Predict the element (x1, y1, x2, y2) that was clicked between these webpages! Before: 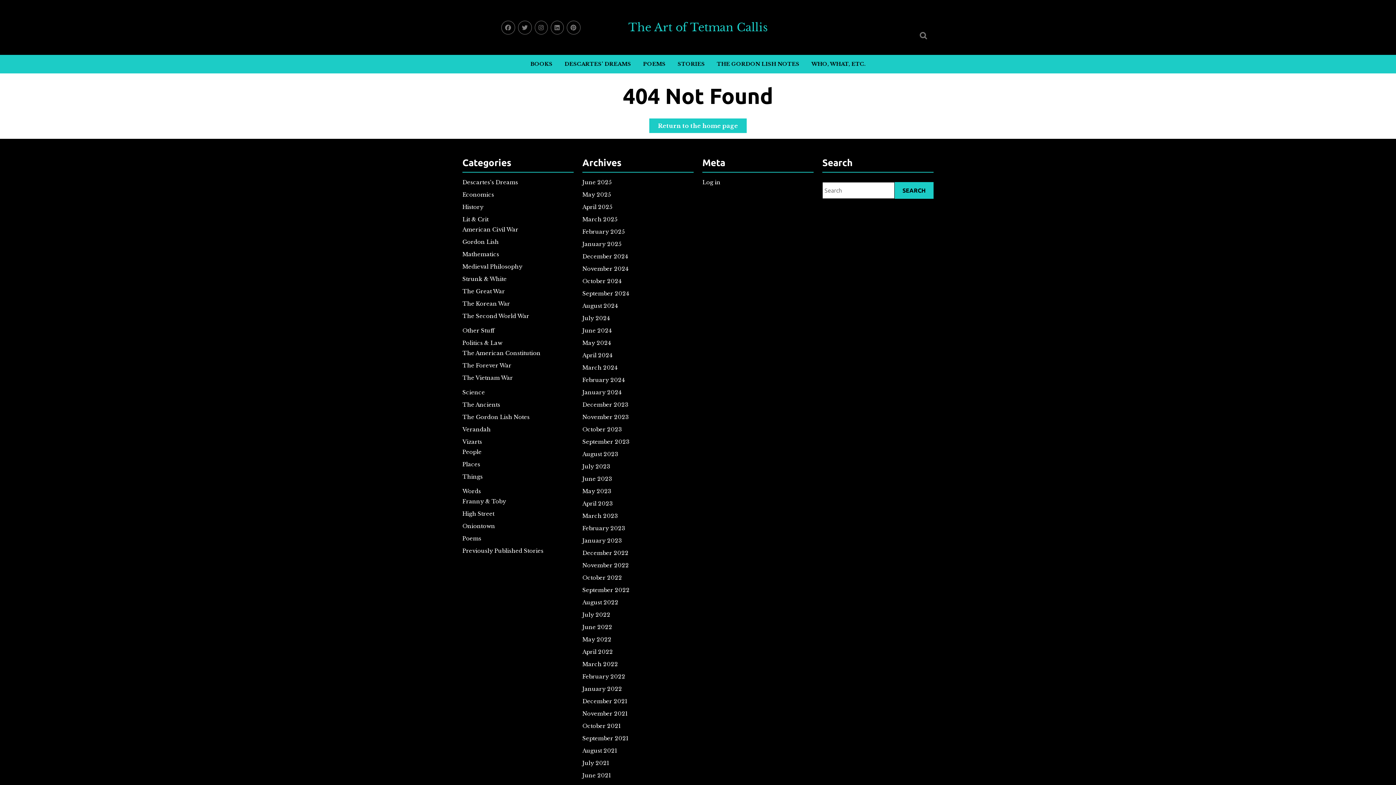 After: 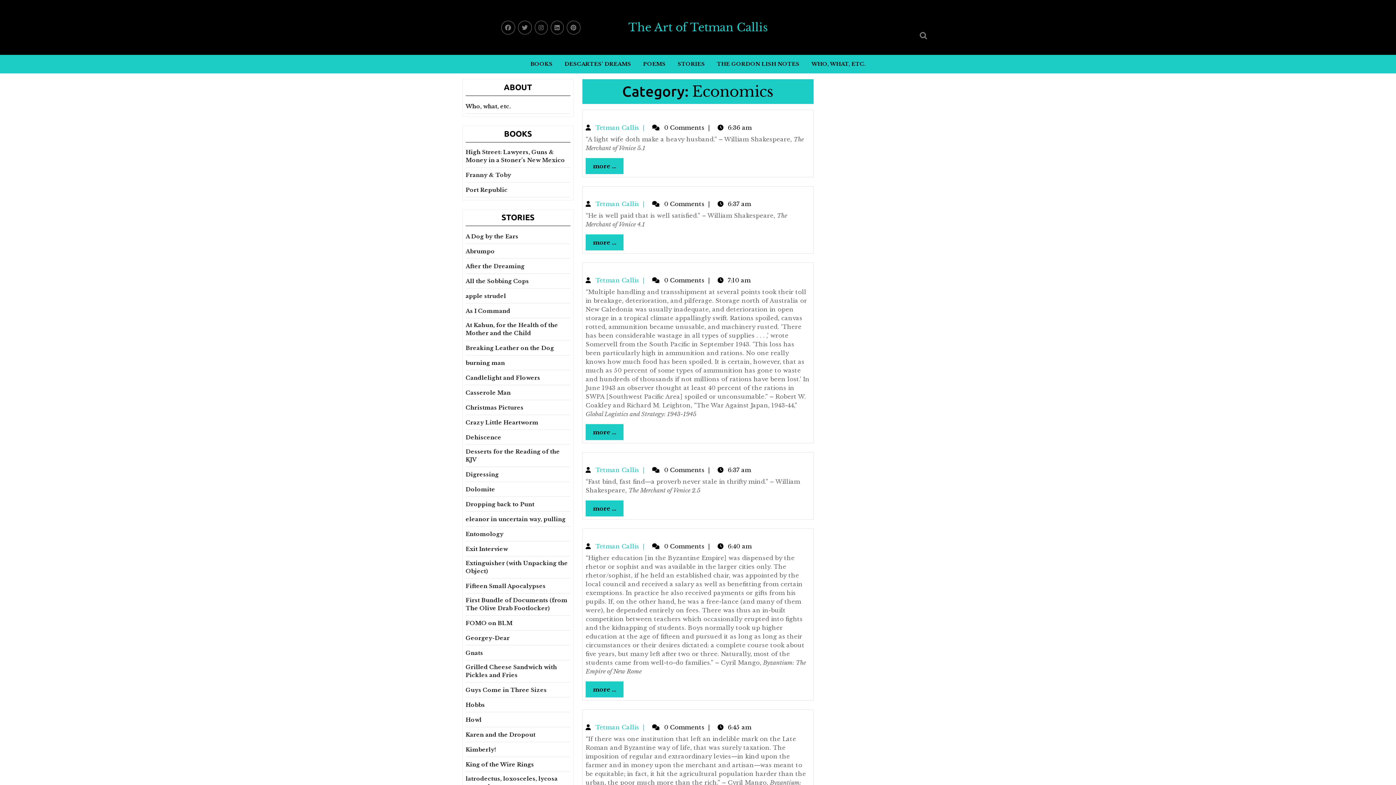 Action: label: Economics bbox: (462, 191, 494, 198)